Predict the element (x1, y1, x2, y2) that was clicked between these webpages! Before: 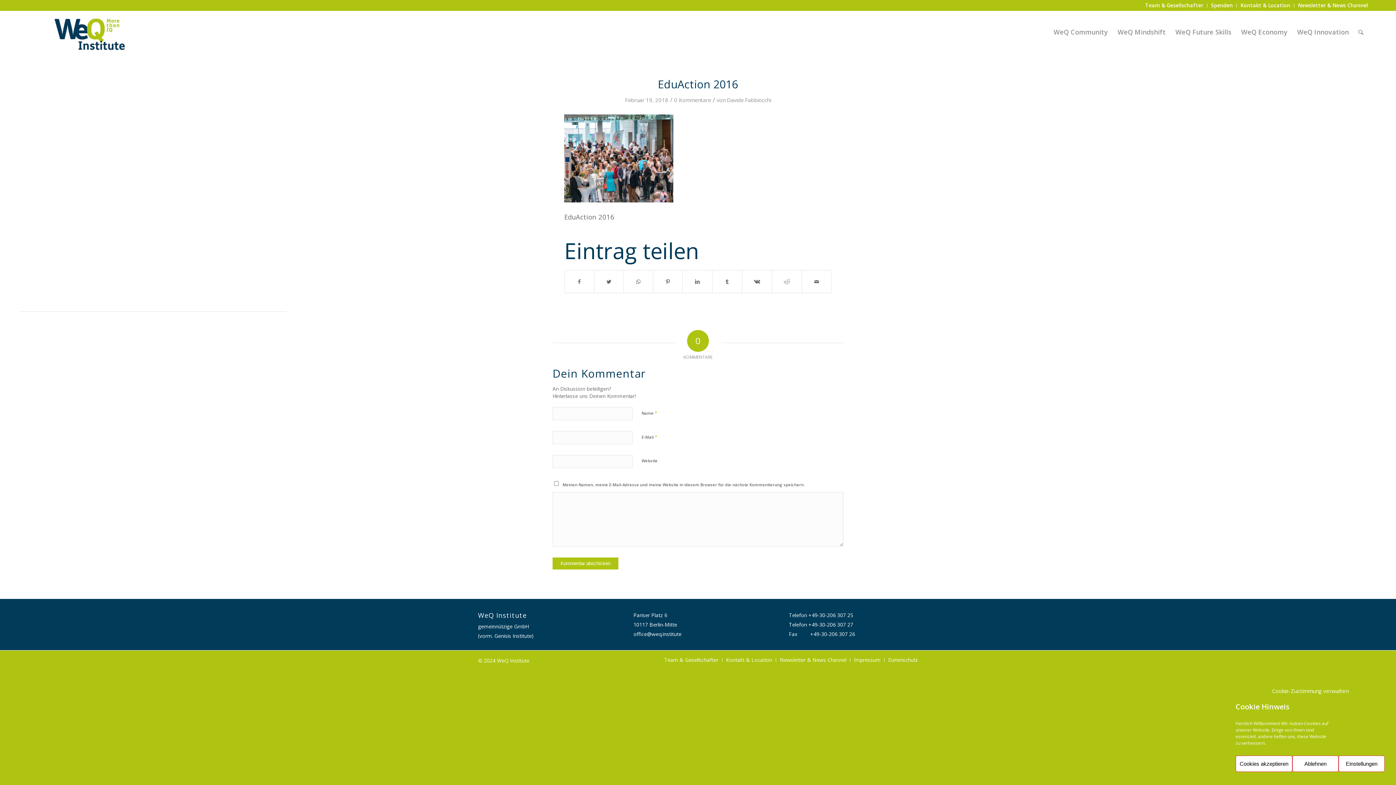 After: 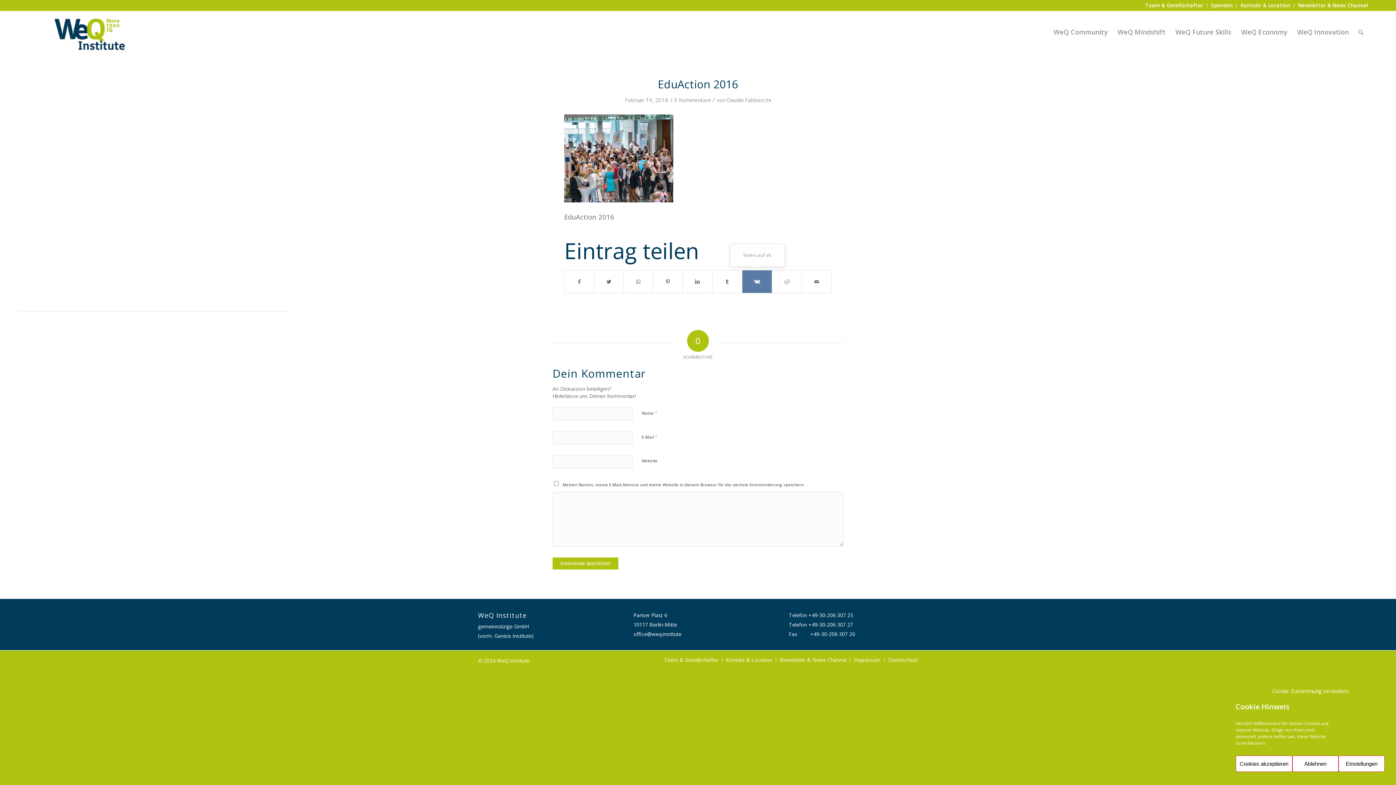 Action: label: Teilen auf Vk bbox: (742, 270, 772, 293)